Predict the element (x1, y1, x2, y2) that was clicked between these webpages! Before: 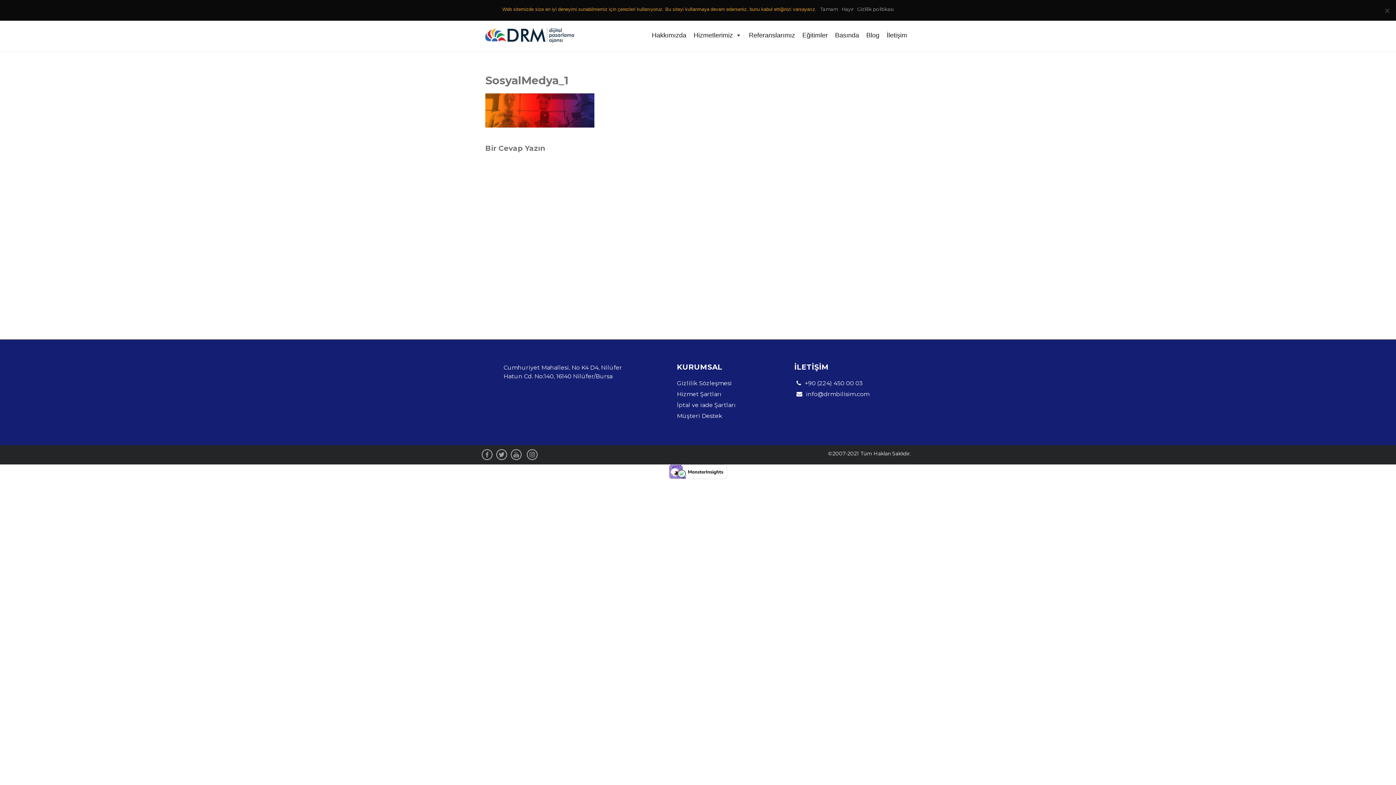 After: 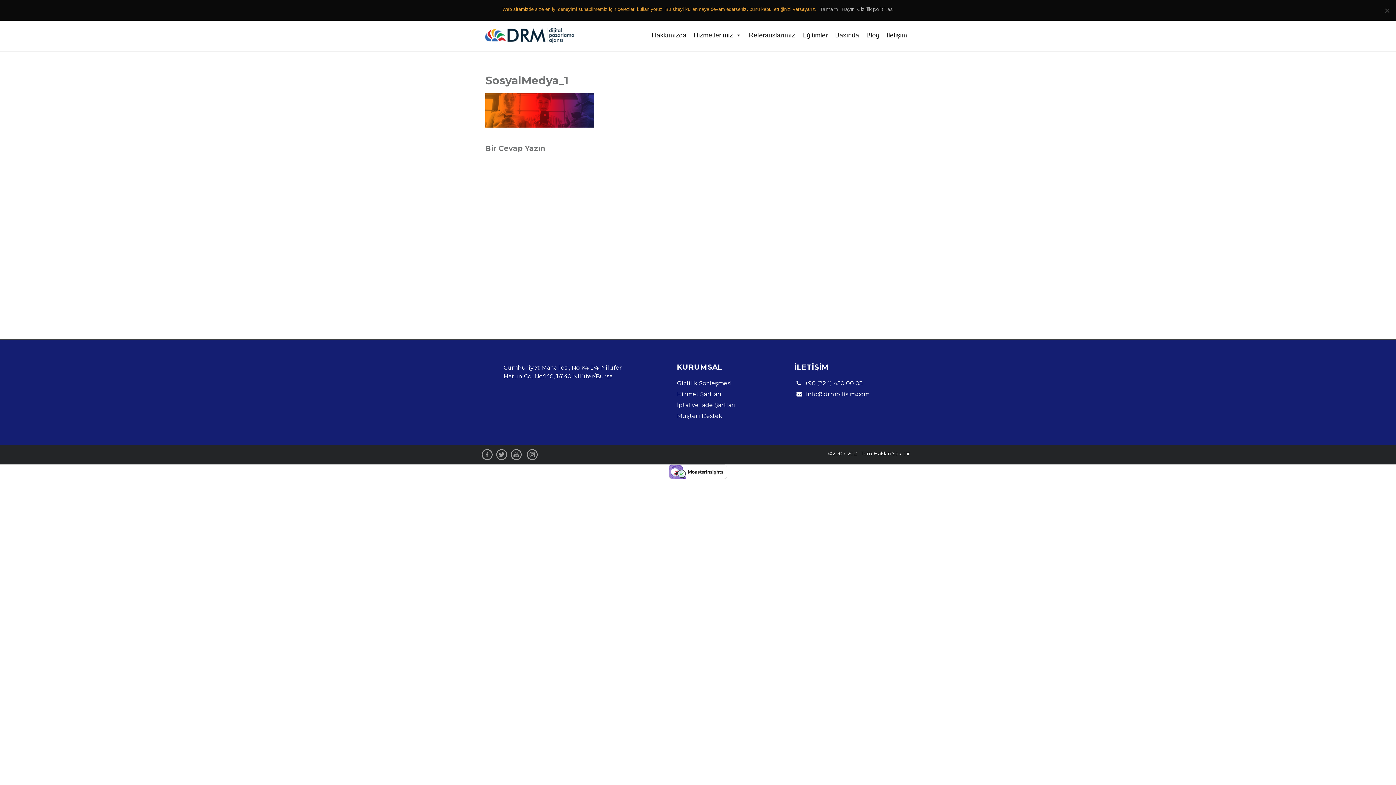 Action: label: Gizlilik politikası bbox: (857, 5, 893, 12)